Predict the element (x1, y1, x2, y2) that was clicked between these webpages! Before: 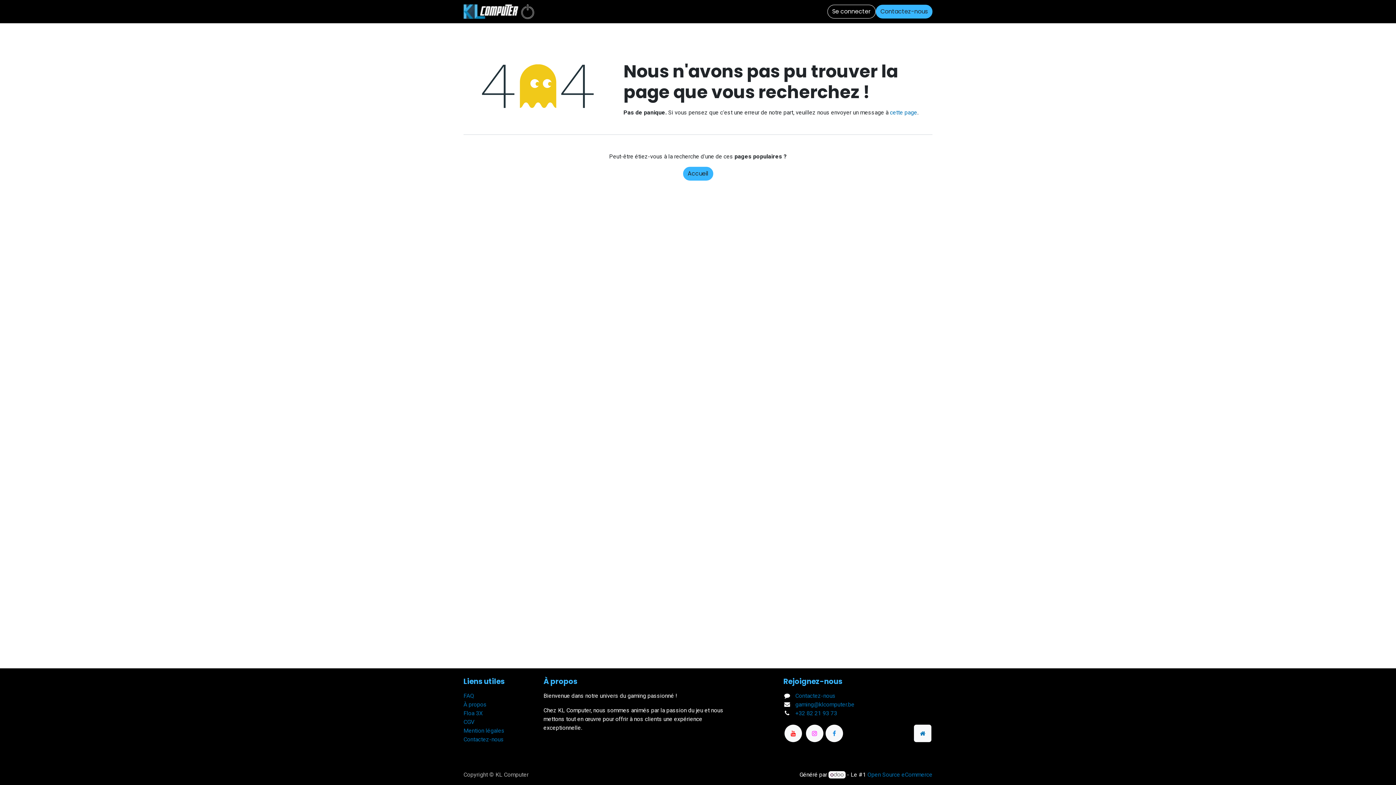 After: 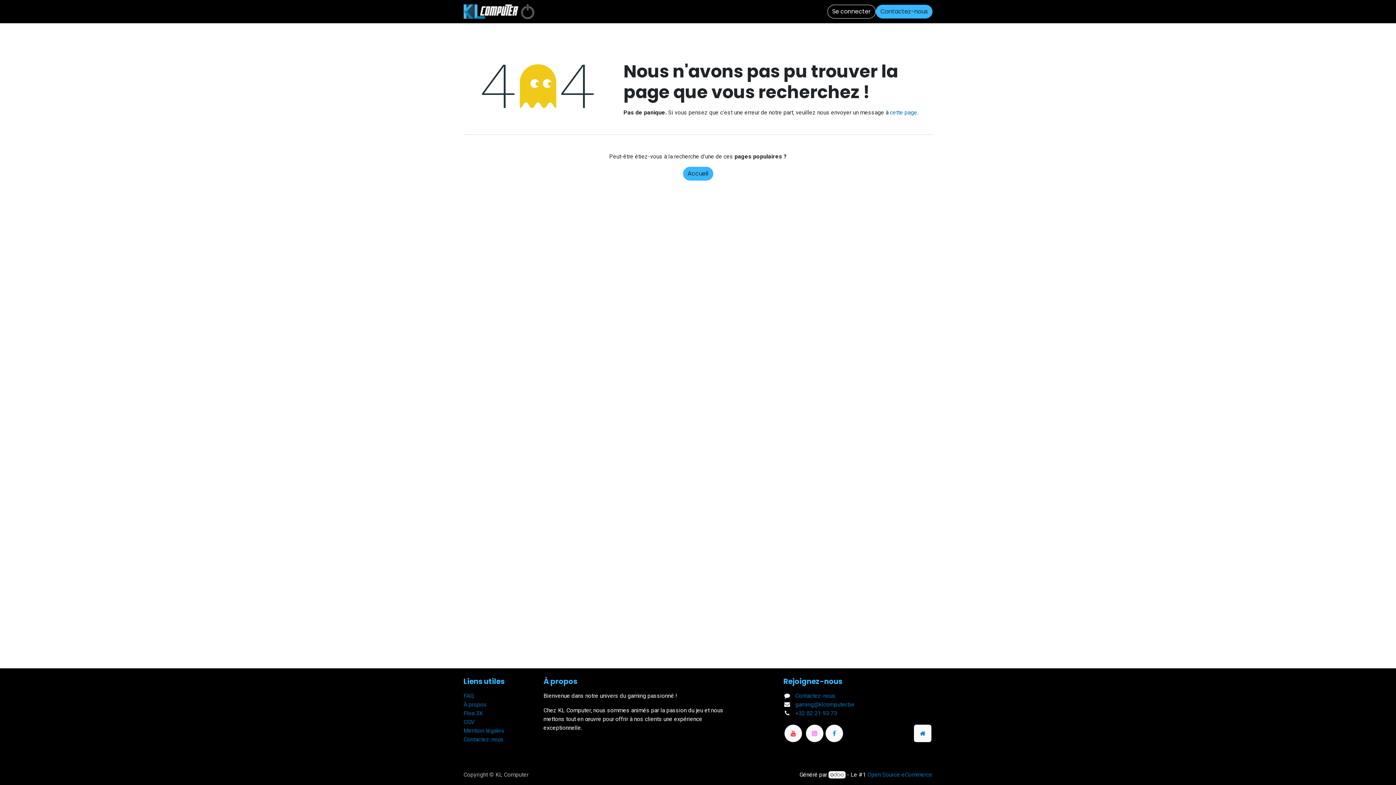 Action: bbox: (828, 771, 845, 778)